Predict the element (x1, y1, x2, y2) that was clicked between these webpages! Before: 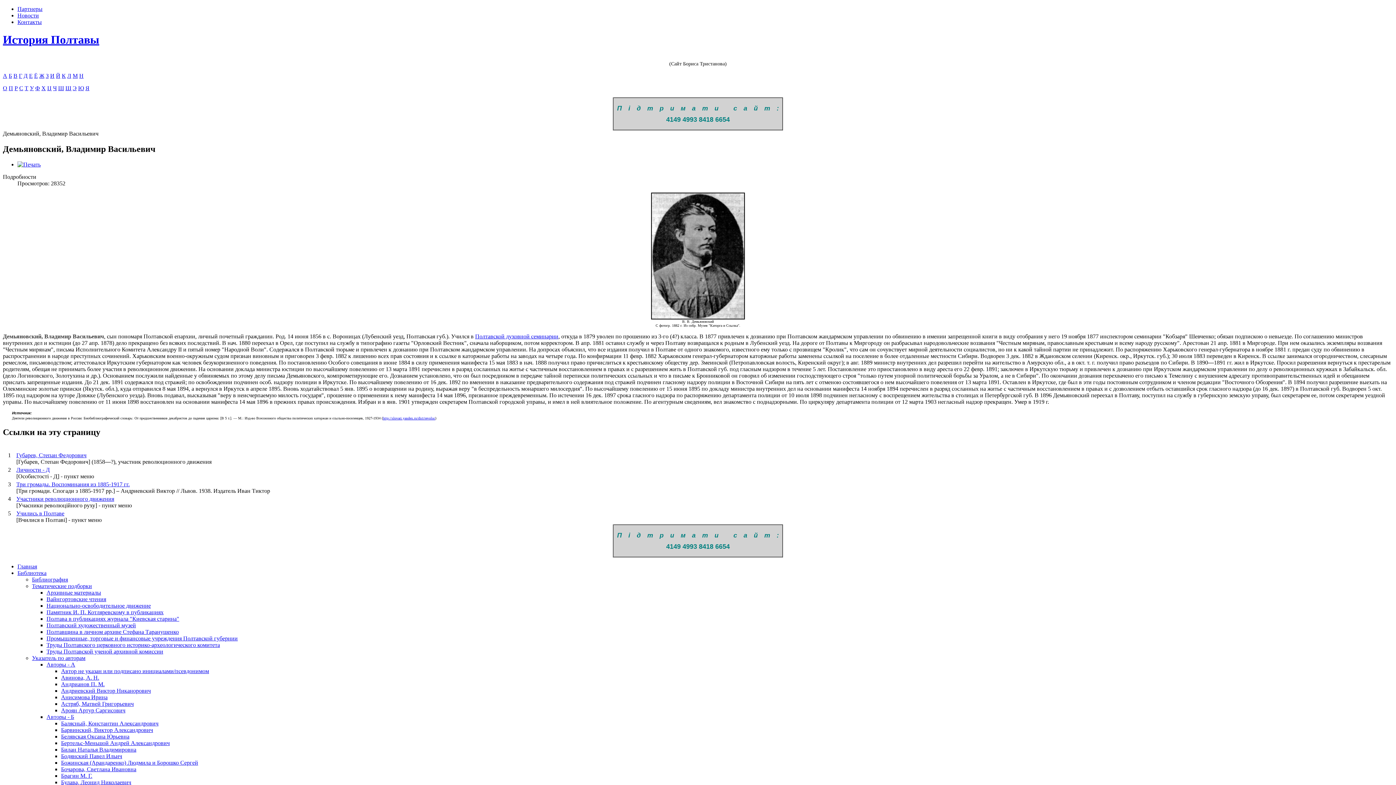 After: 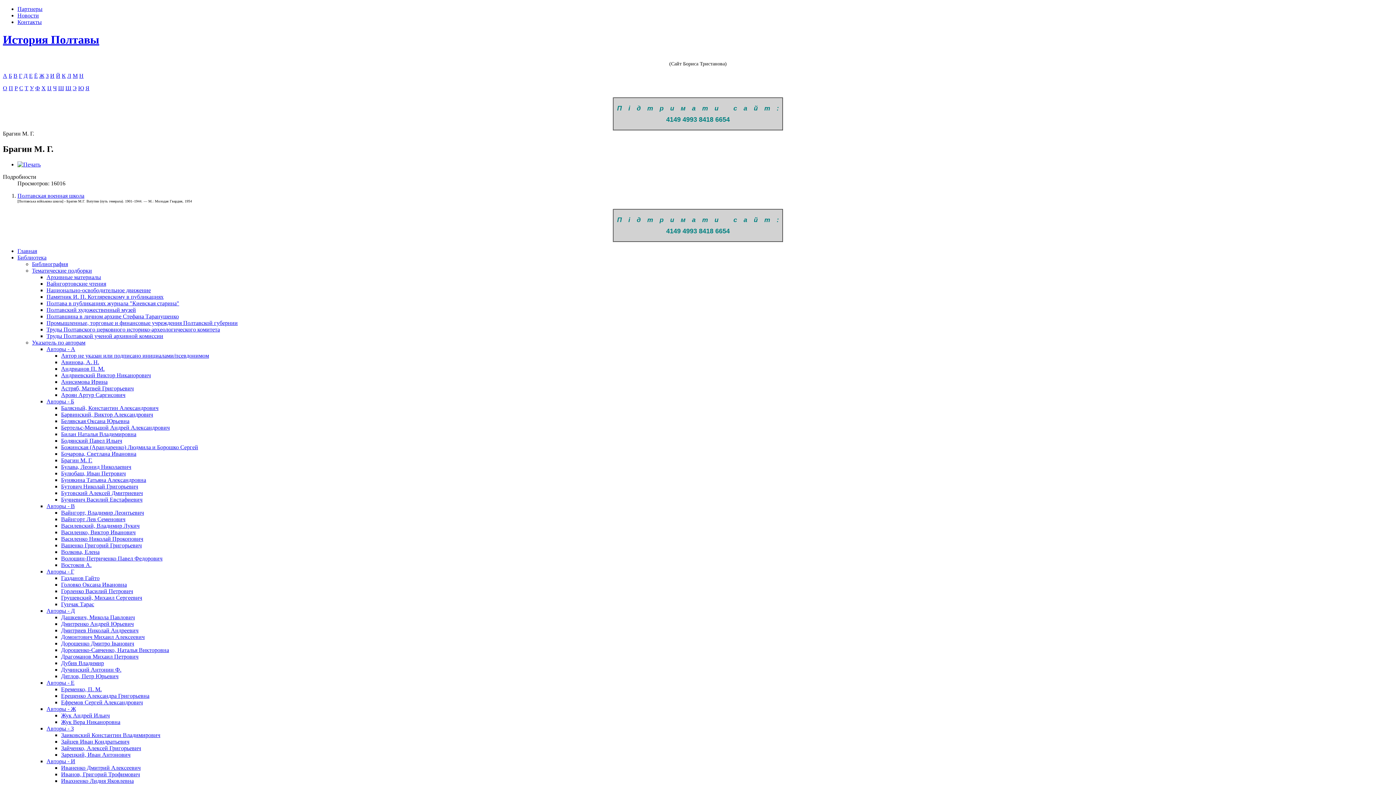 Action: bbox: (61, 772, 92, 779) label: Брагин М. Г.